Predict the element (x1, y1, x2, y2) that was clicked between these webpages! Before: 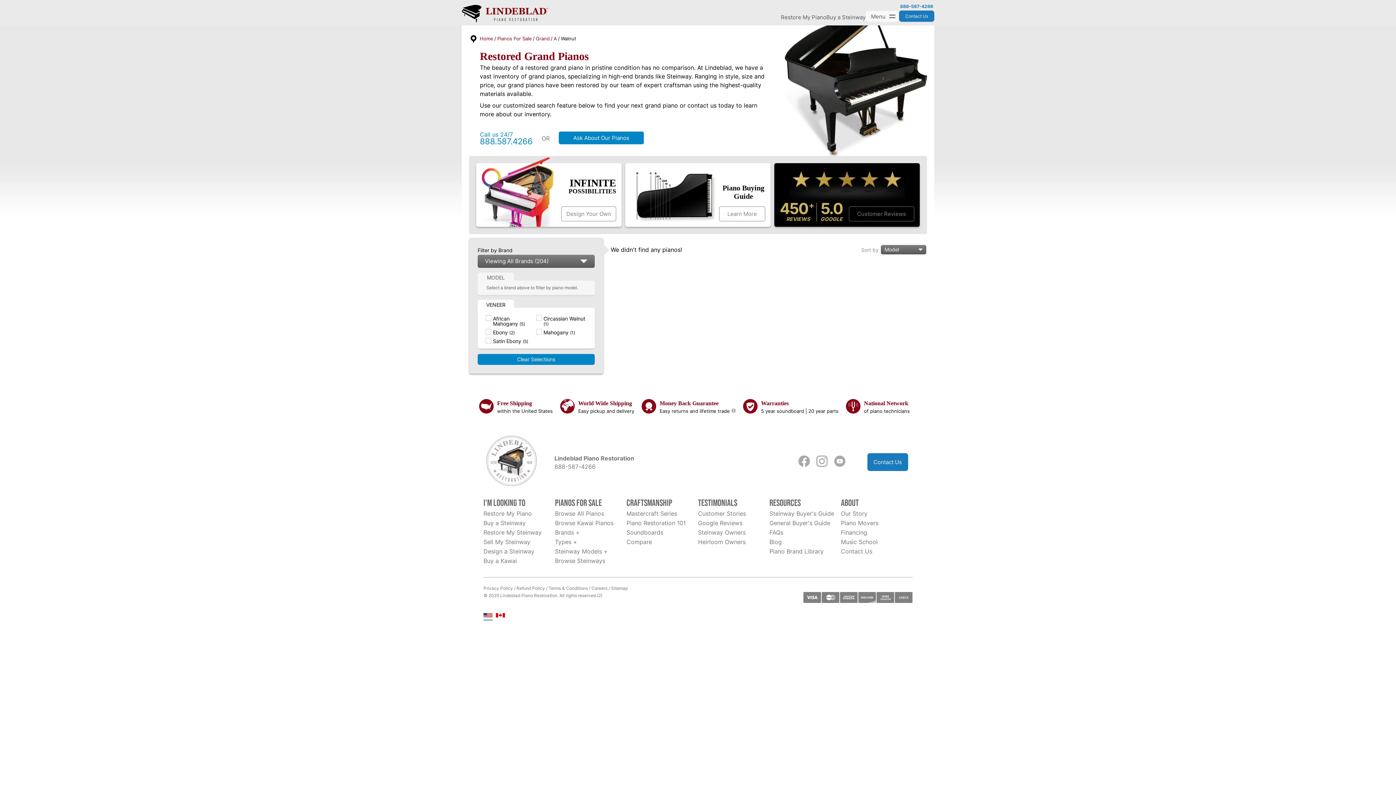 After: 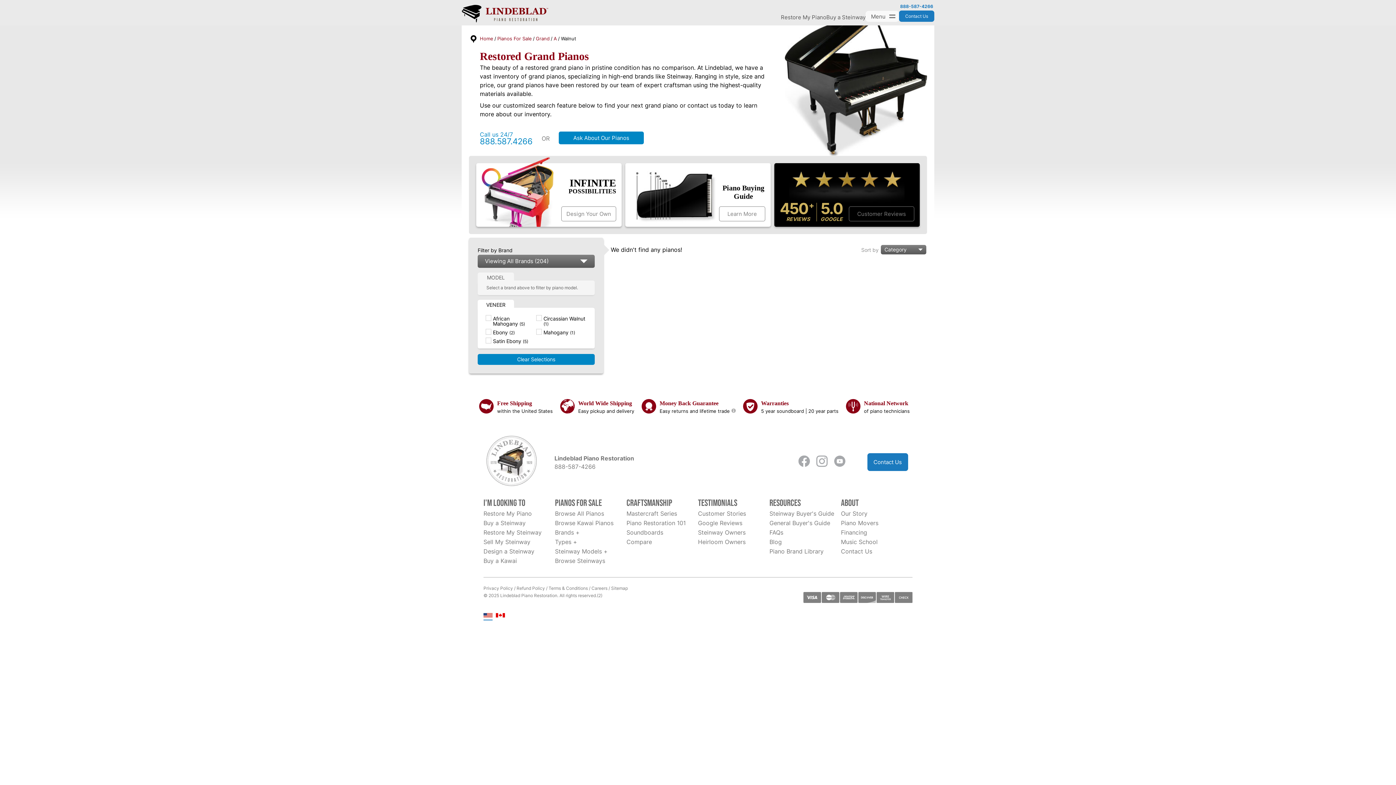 Action: bbox: (496, 613, 505, 619)